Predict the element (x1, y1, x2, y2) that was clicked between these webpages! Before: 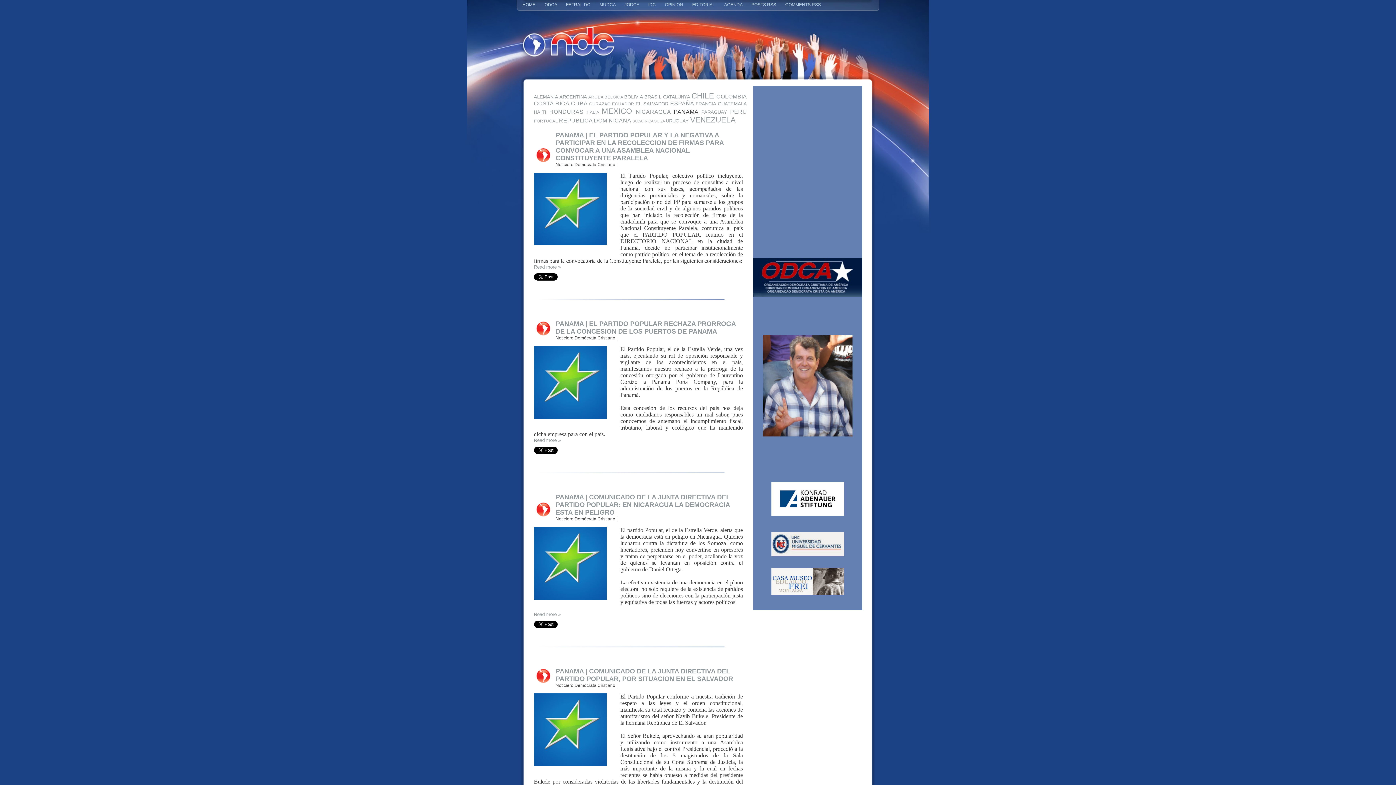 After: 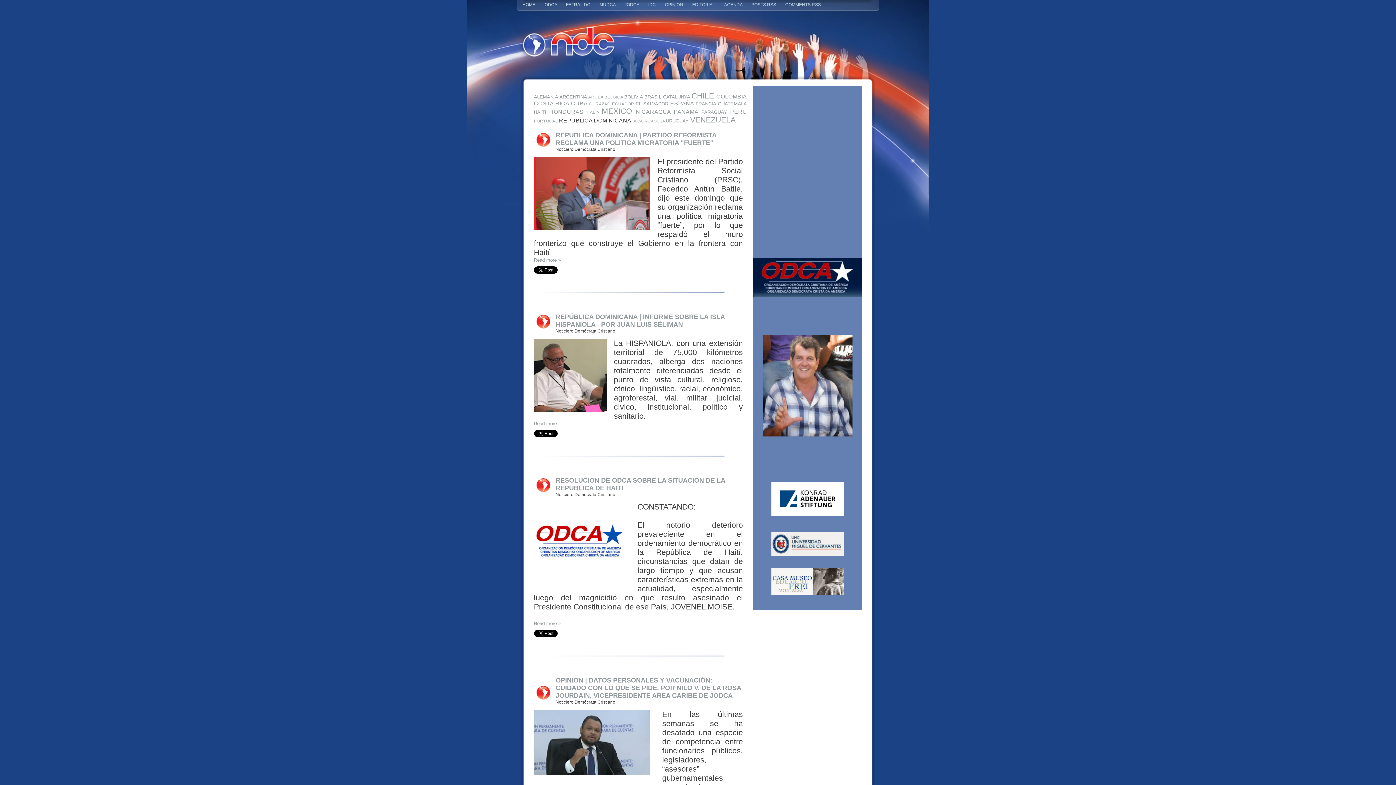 Action: bbox: (559, 117, 632, 123) label: REPUBLICA DOMINICANA 